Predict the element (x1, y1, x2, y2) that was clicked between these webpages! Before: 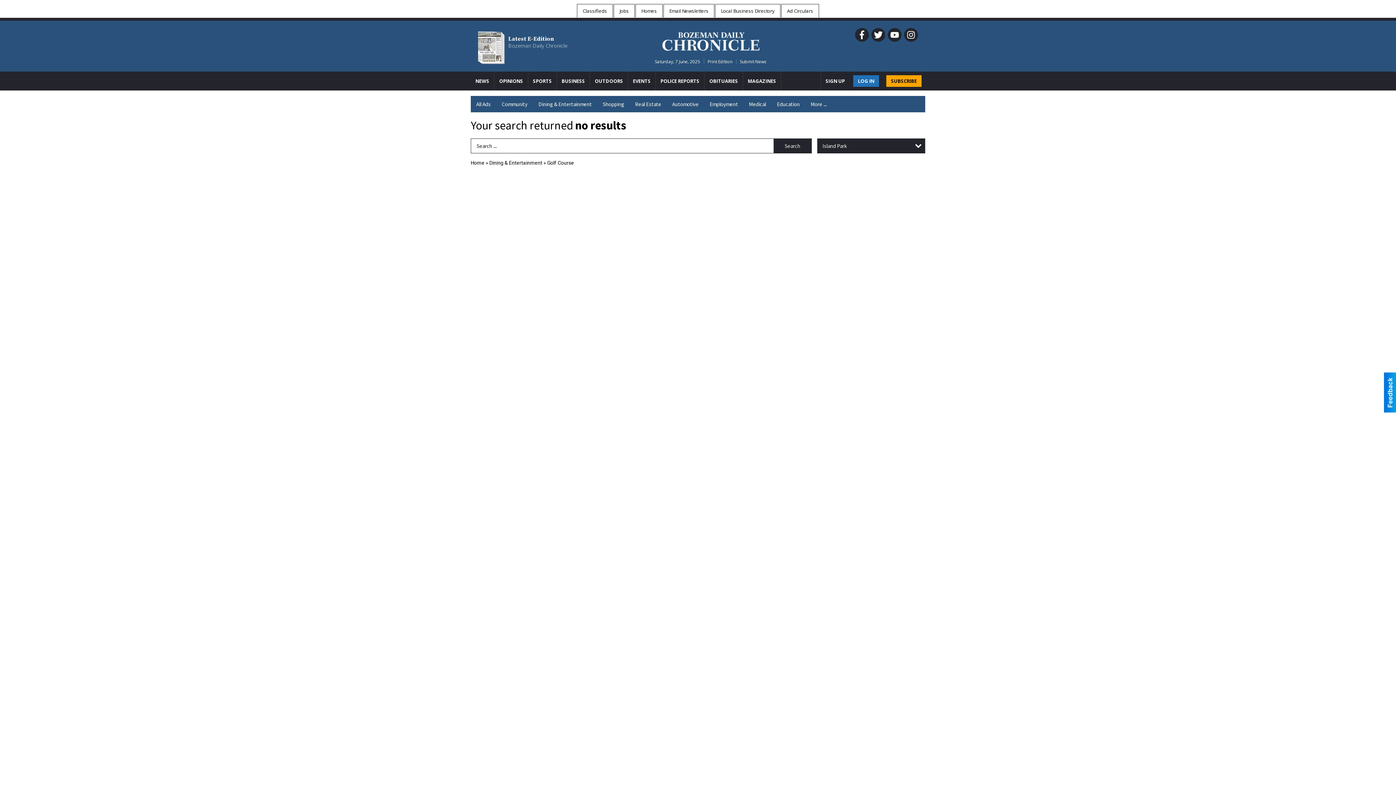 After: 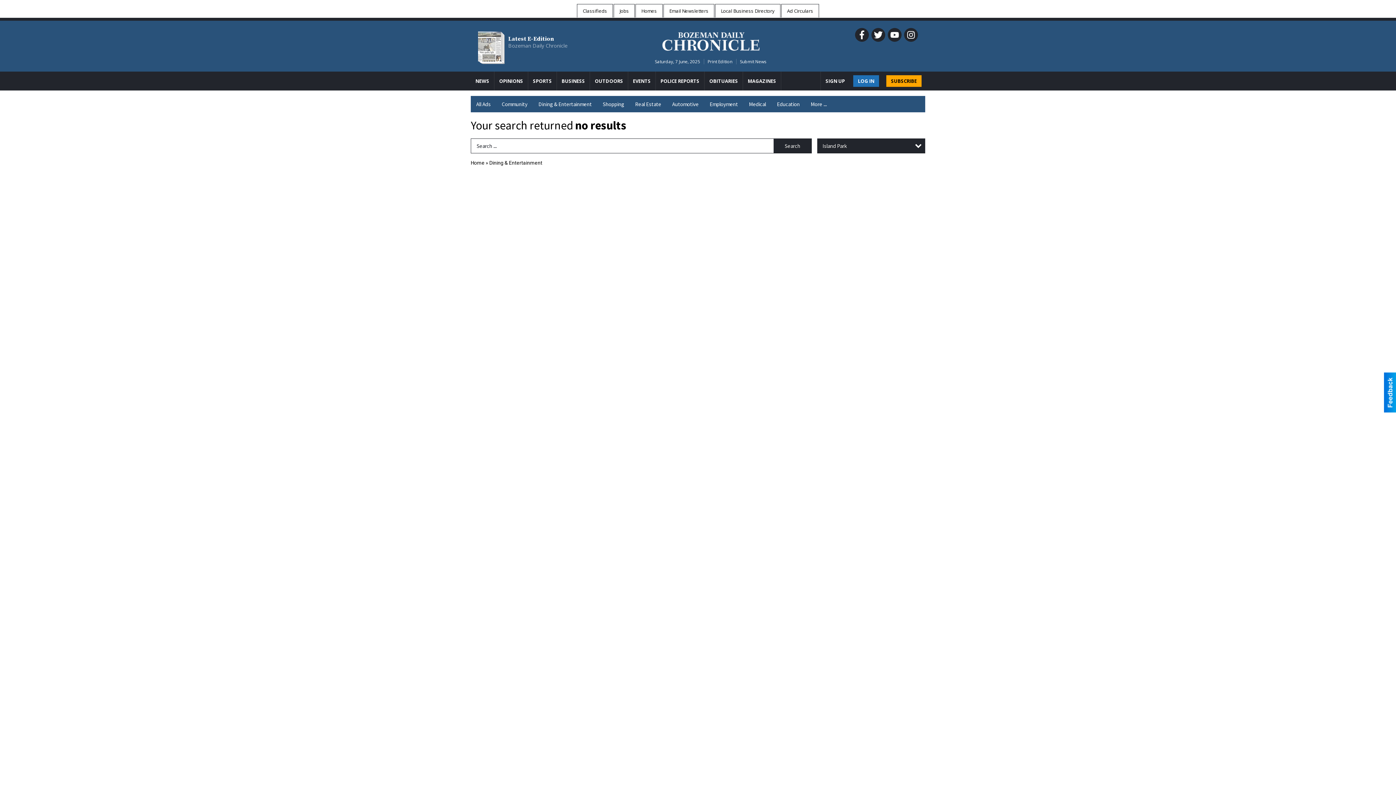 Action: label: Dining & Entertainment bbox: (533, 96, 597, 112)